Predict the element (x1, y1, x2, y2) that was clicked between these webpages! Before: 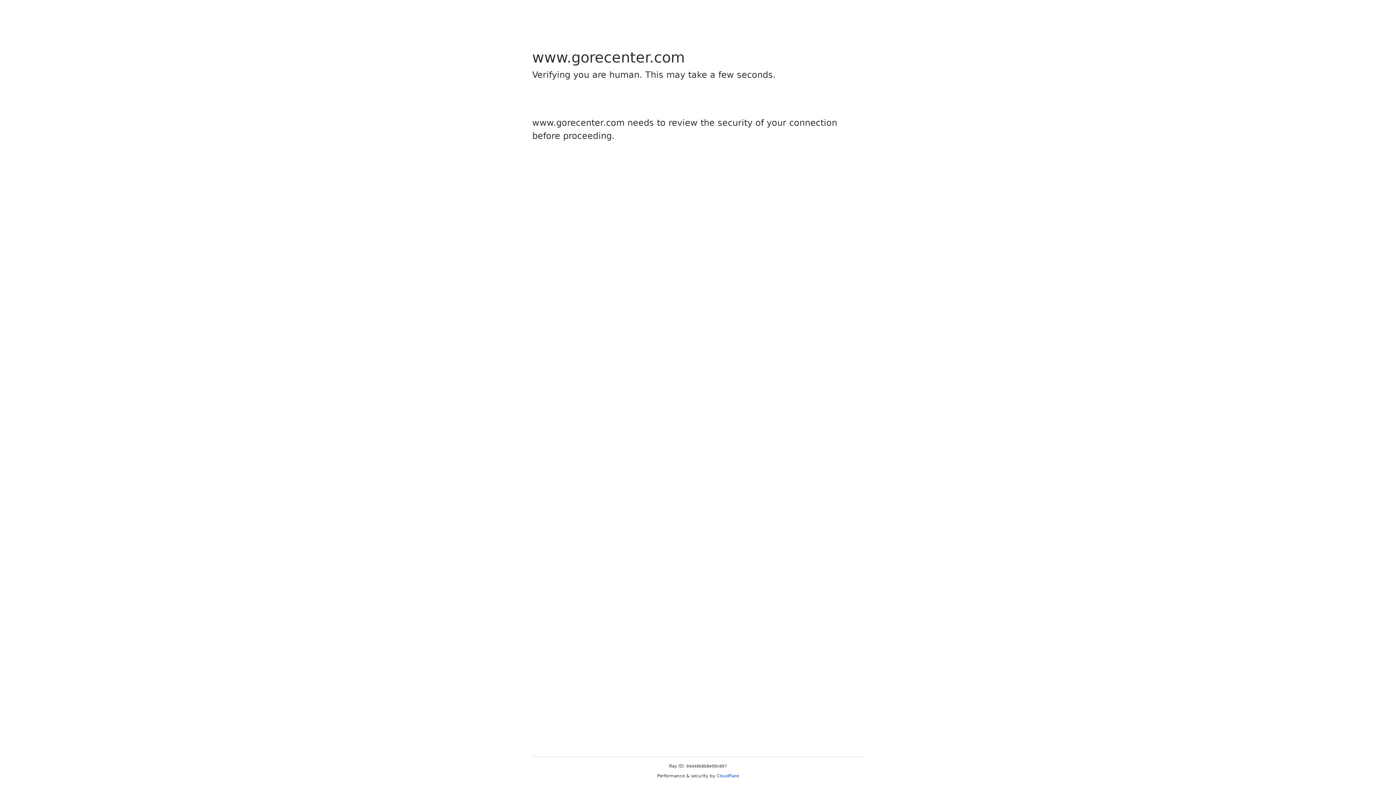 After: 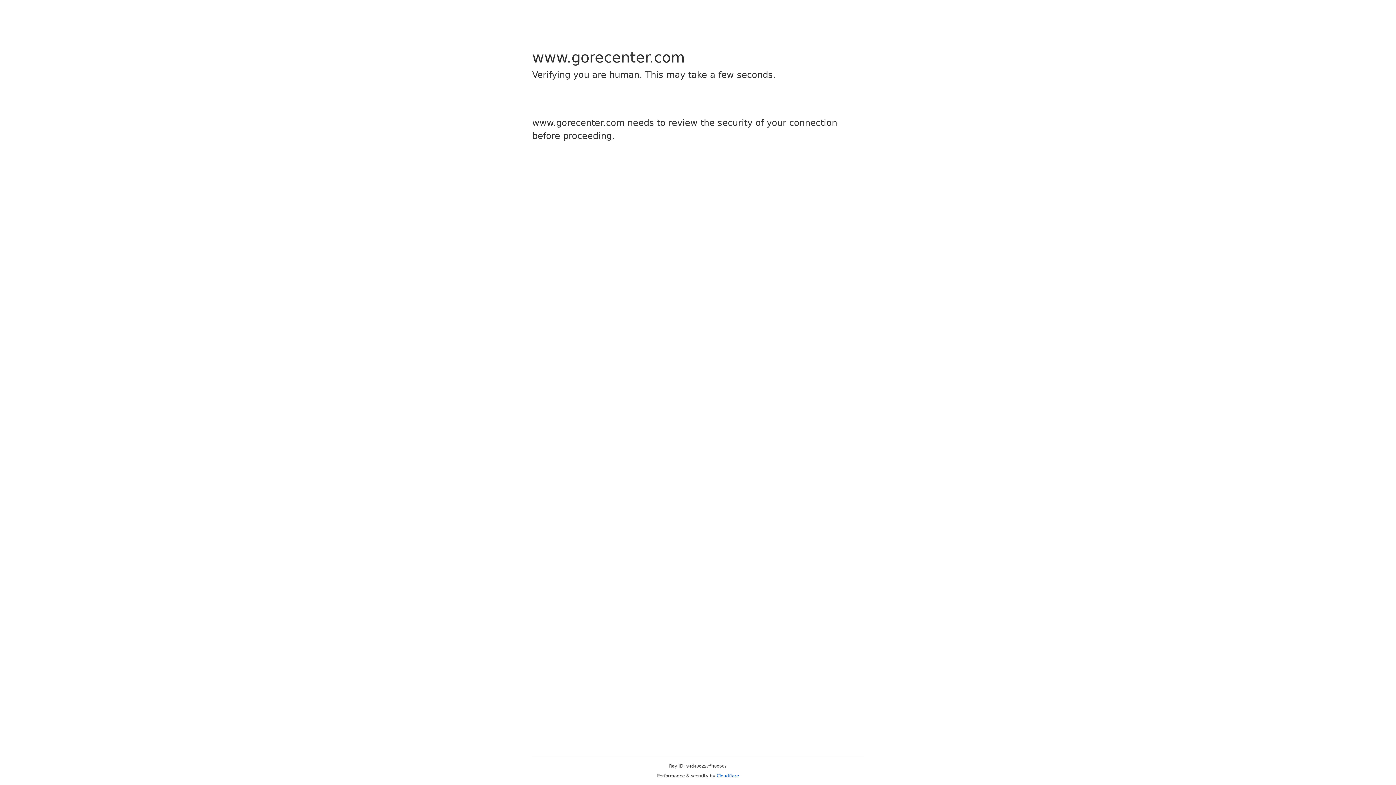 Action: label: Cloudflare bbox: (716, 773, 739, 778)